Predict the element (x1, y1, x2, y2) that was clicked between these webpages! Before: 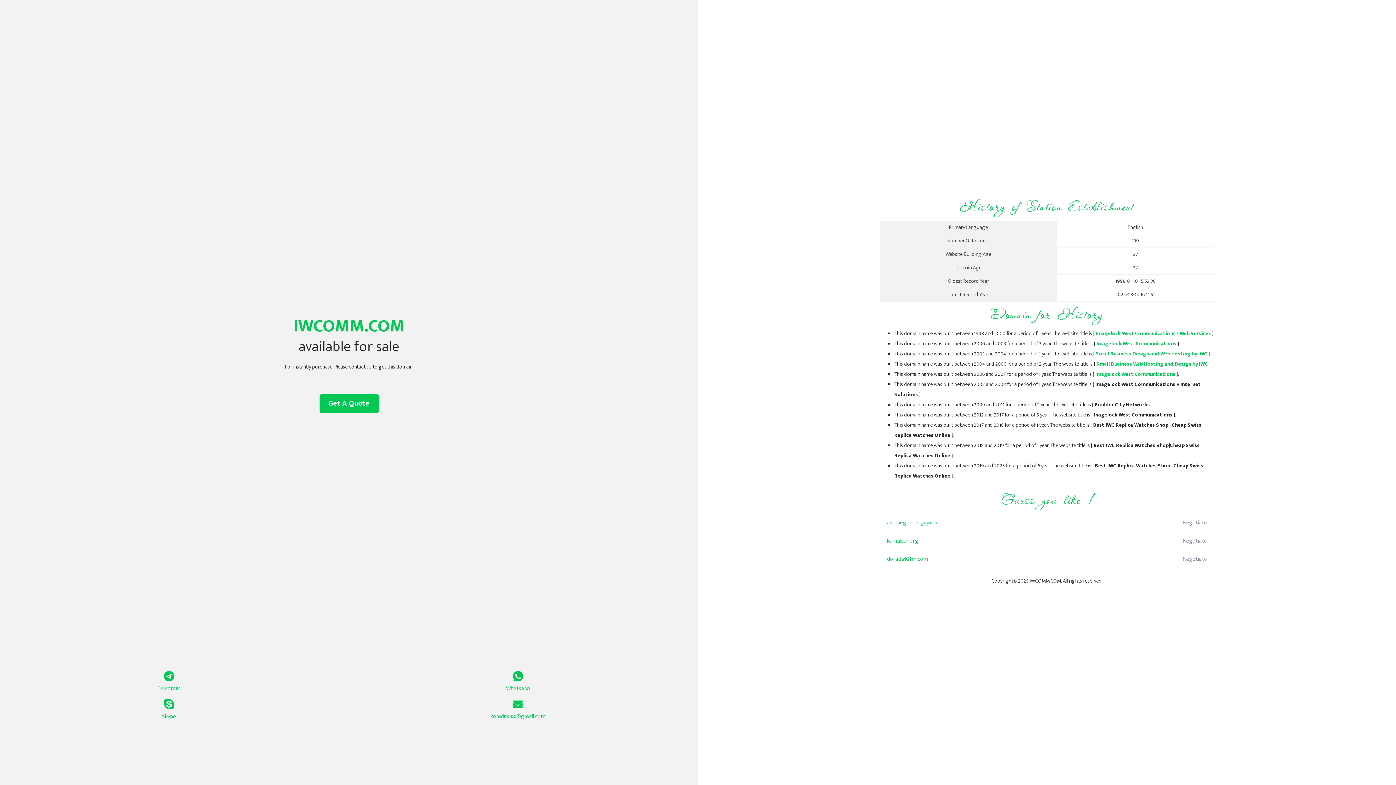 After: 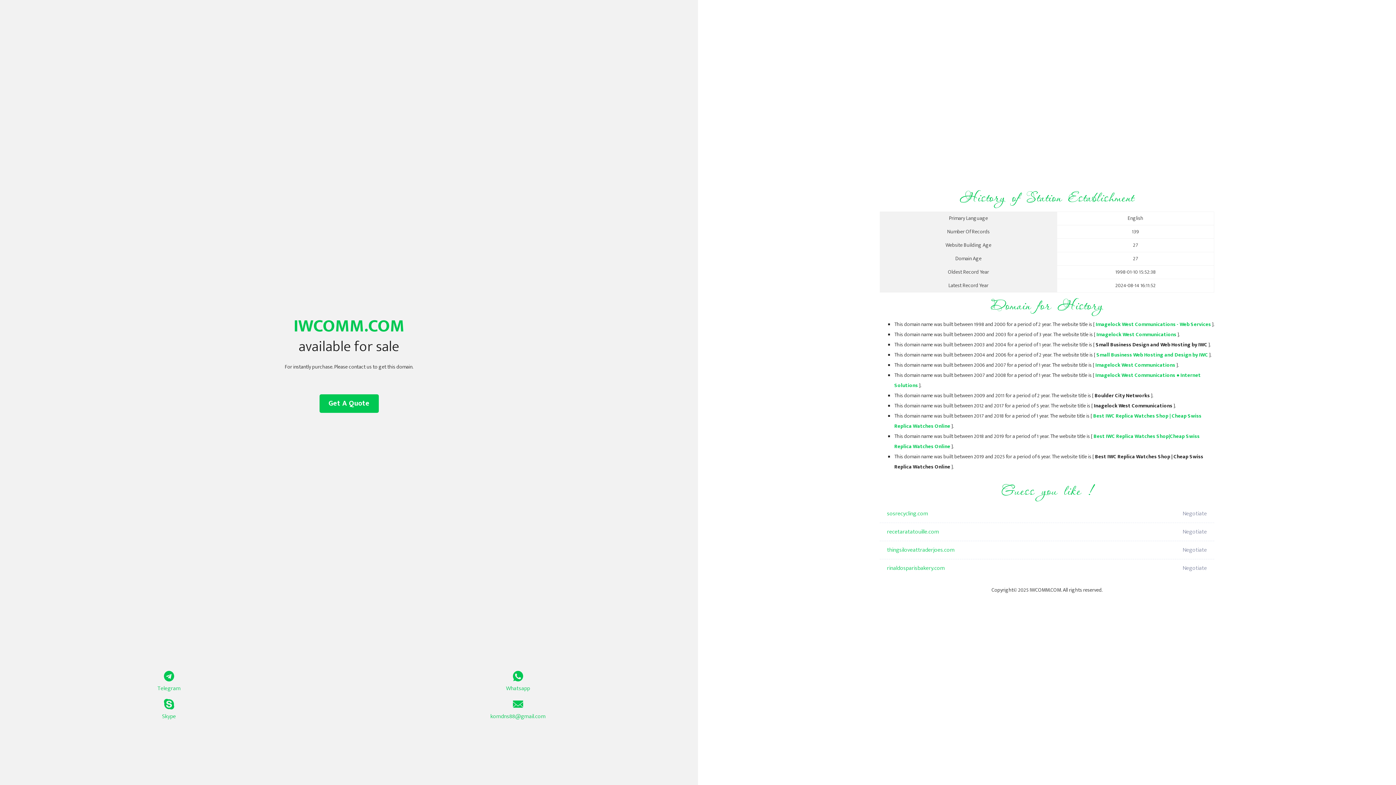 Action: label: Imagelock West Communications - Web Services bbox: (1096, 329, 1211, 338)